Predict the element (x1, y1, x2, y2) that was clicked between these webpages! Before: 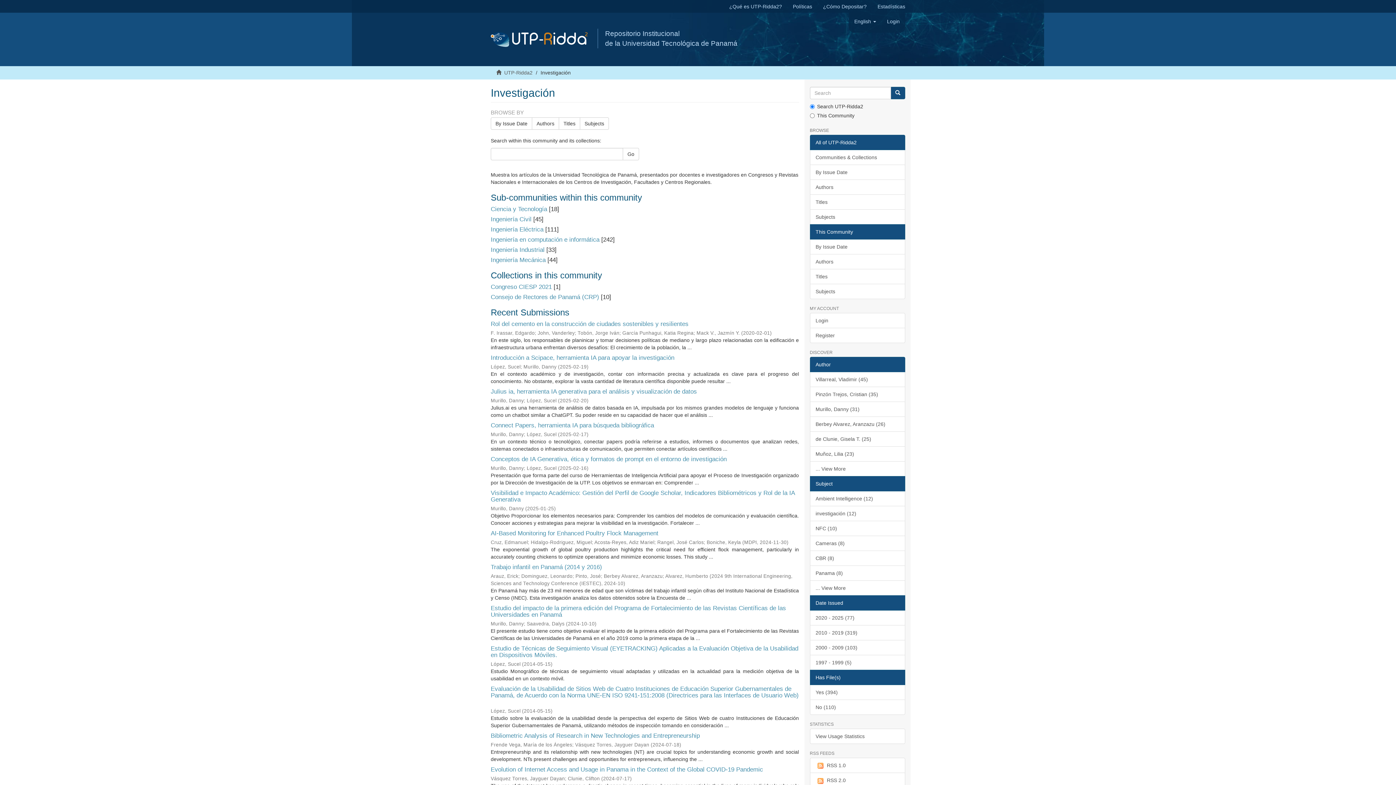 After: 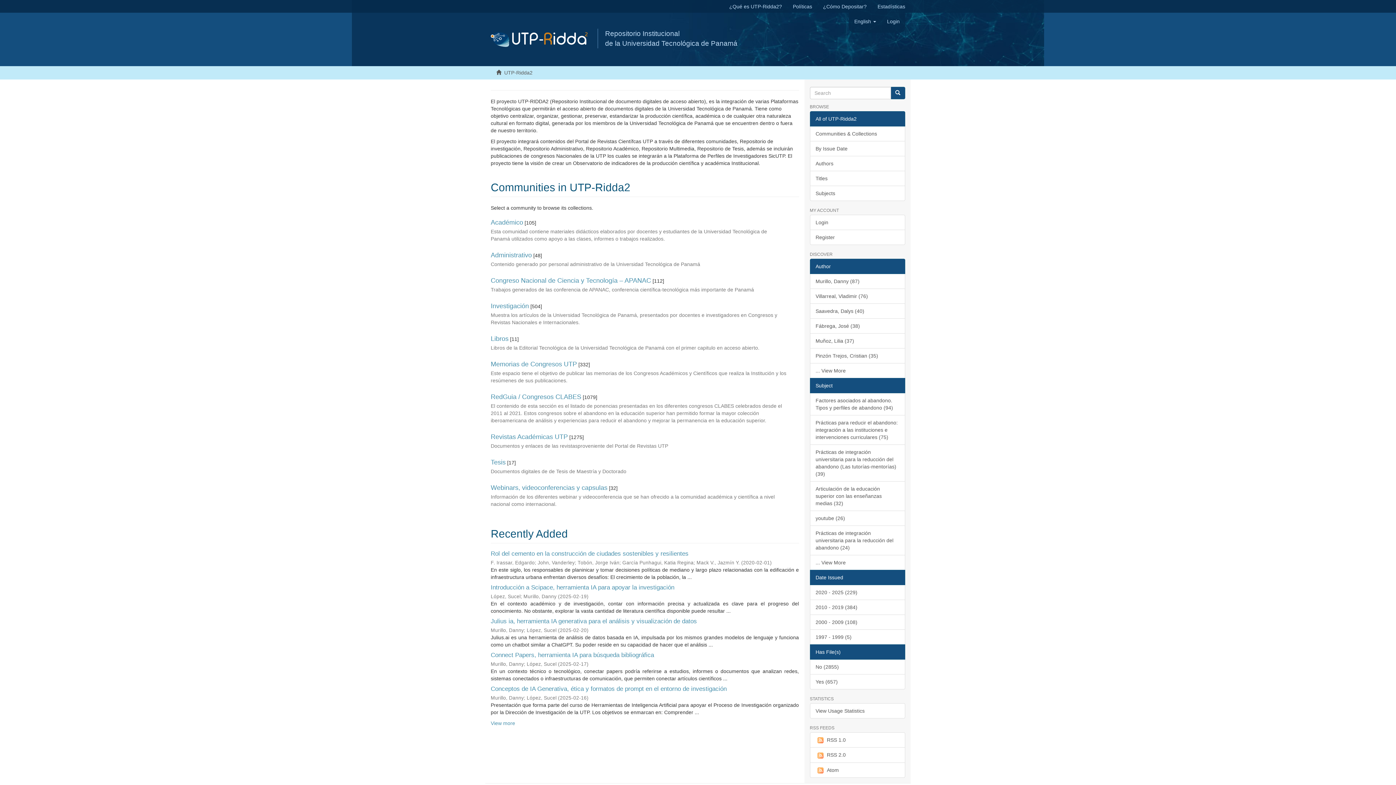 Action: label: UTP-Ridda2 bbox: (504, 69, 532, 75)